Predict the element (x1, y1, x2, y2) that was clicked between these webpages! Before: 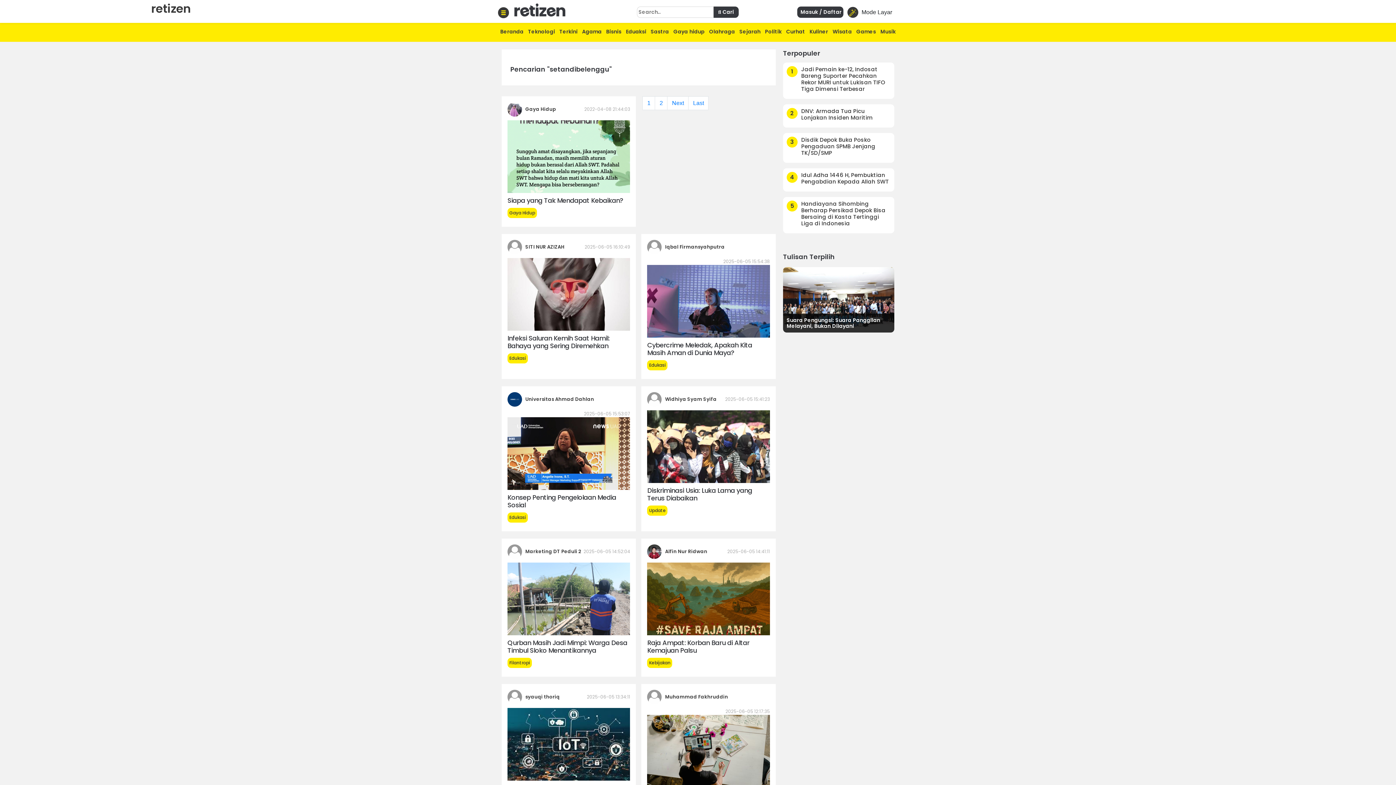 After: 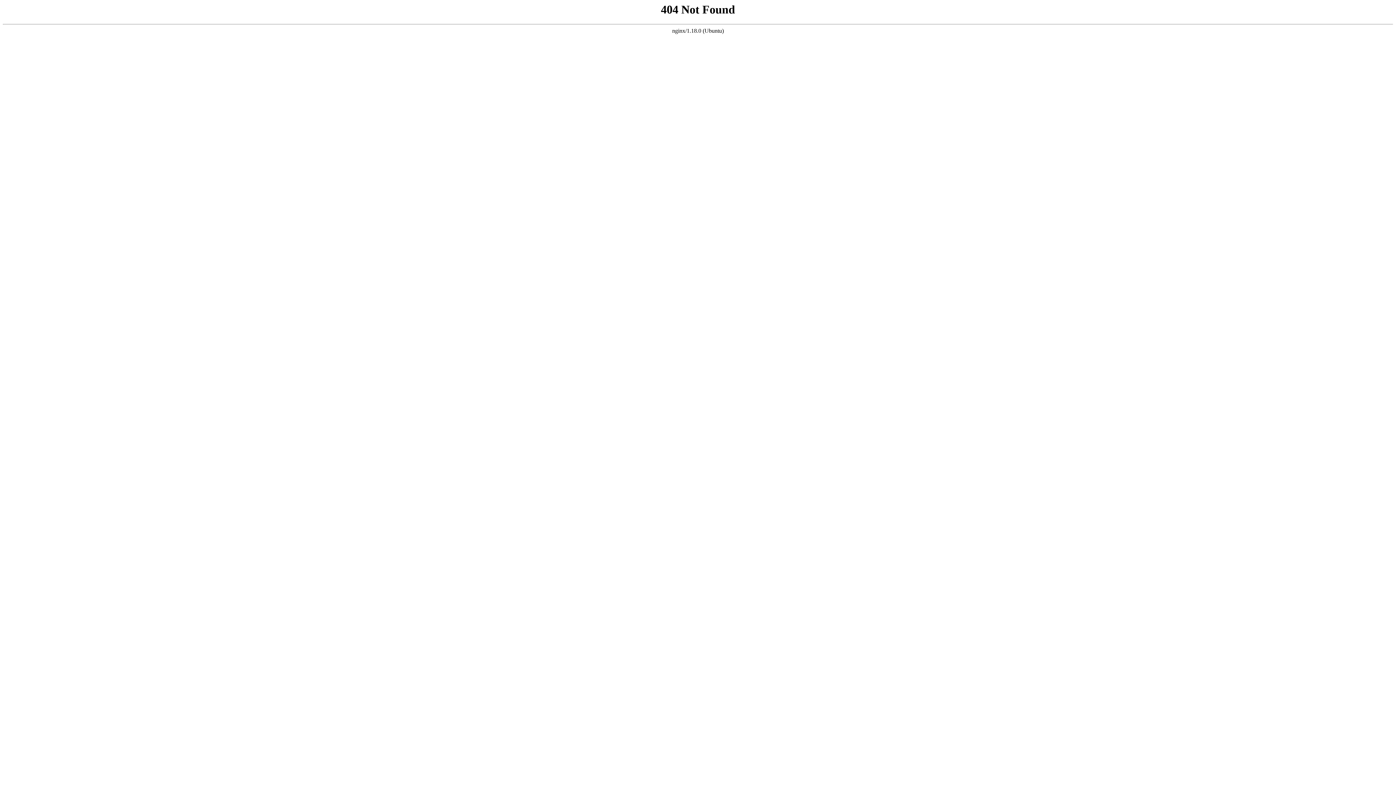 Action: bbox: (642, 96, 655, 110) label: 1